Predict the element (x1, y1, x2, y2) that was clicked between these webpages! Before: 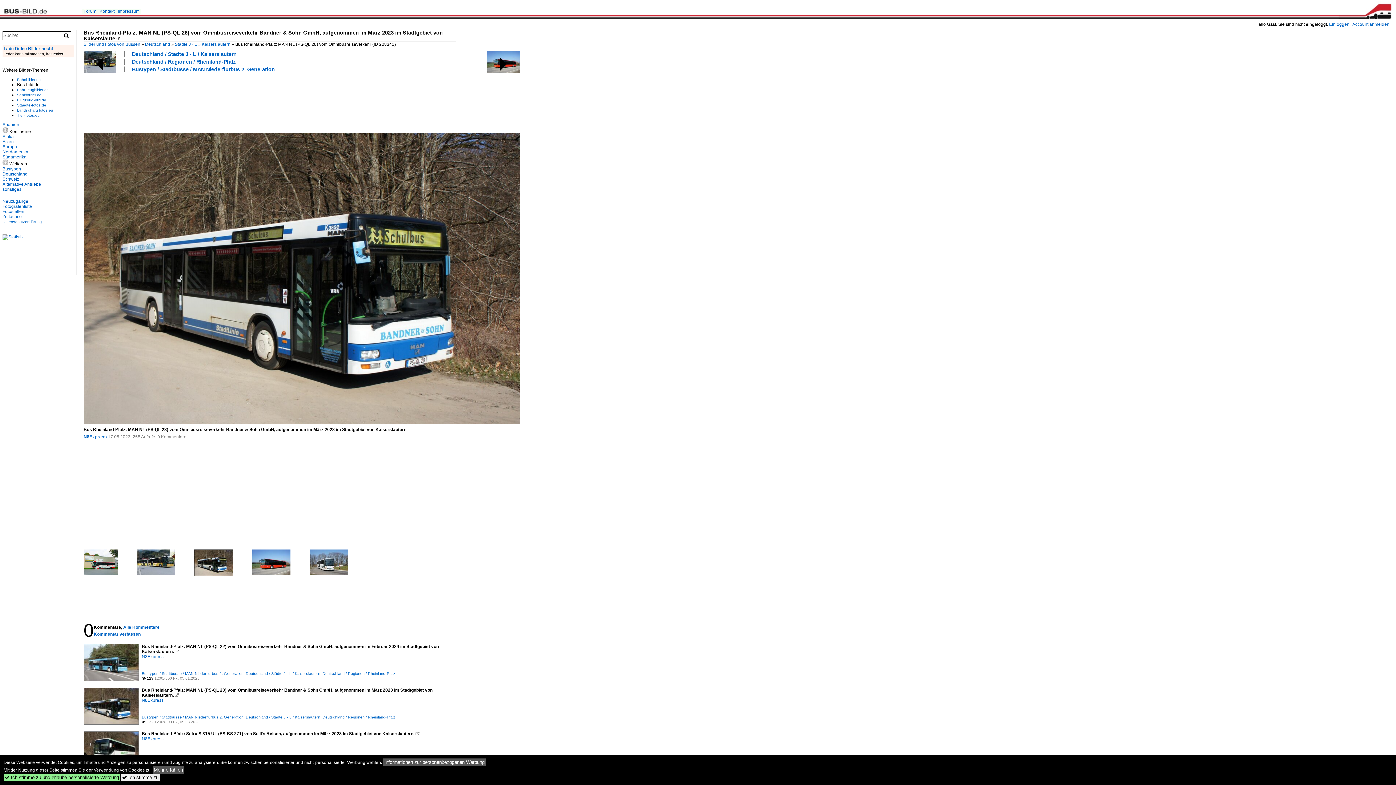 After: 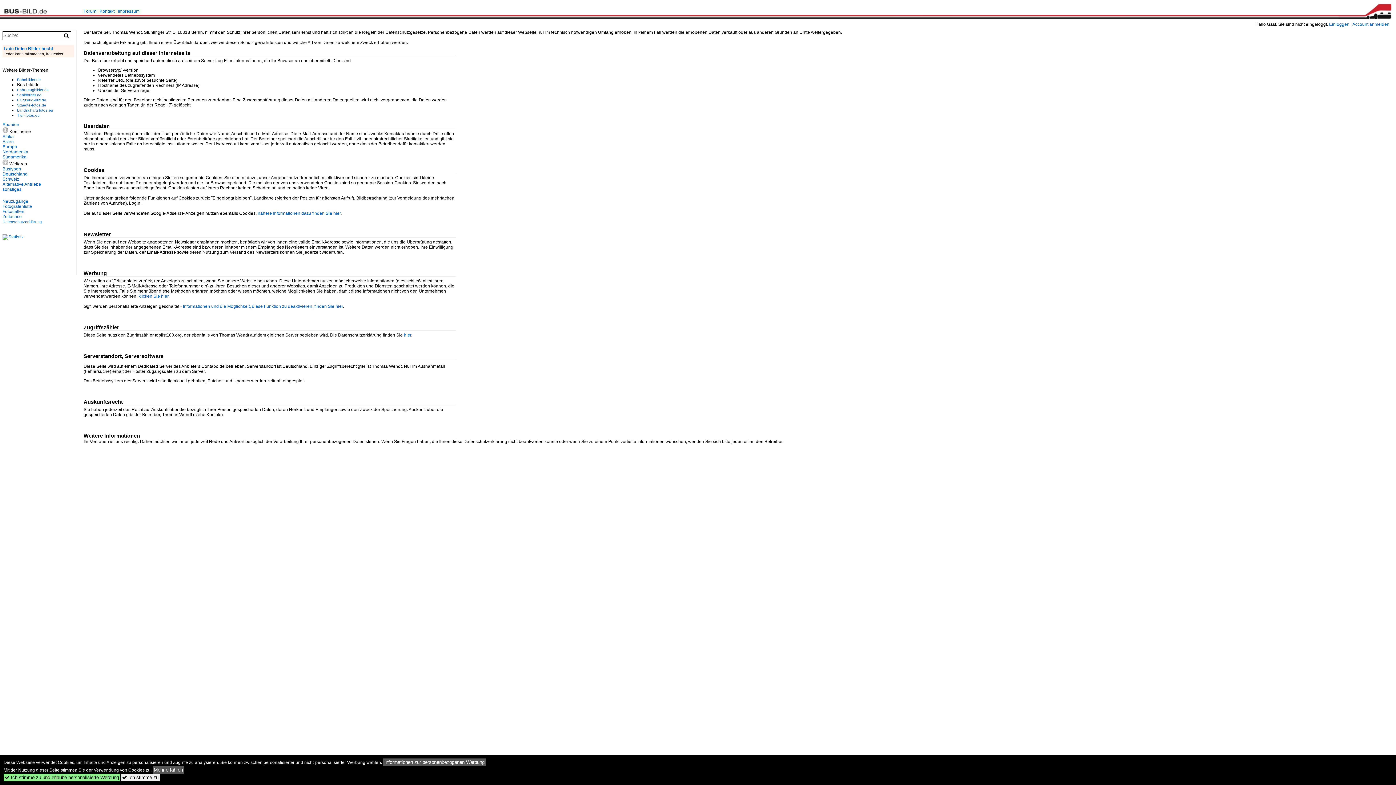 Action: label: Datenschutzerklärung bbox: (2, 219, 41, 224)